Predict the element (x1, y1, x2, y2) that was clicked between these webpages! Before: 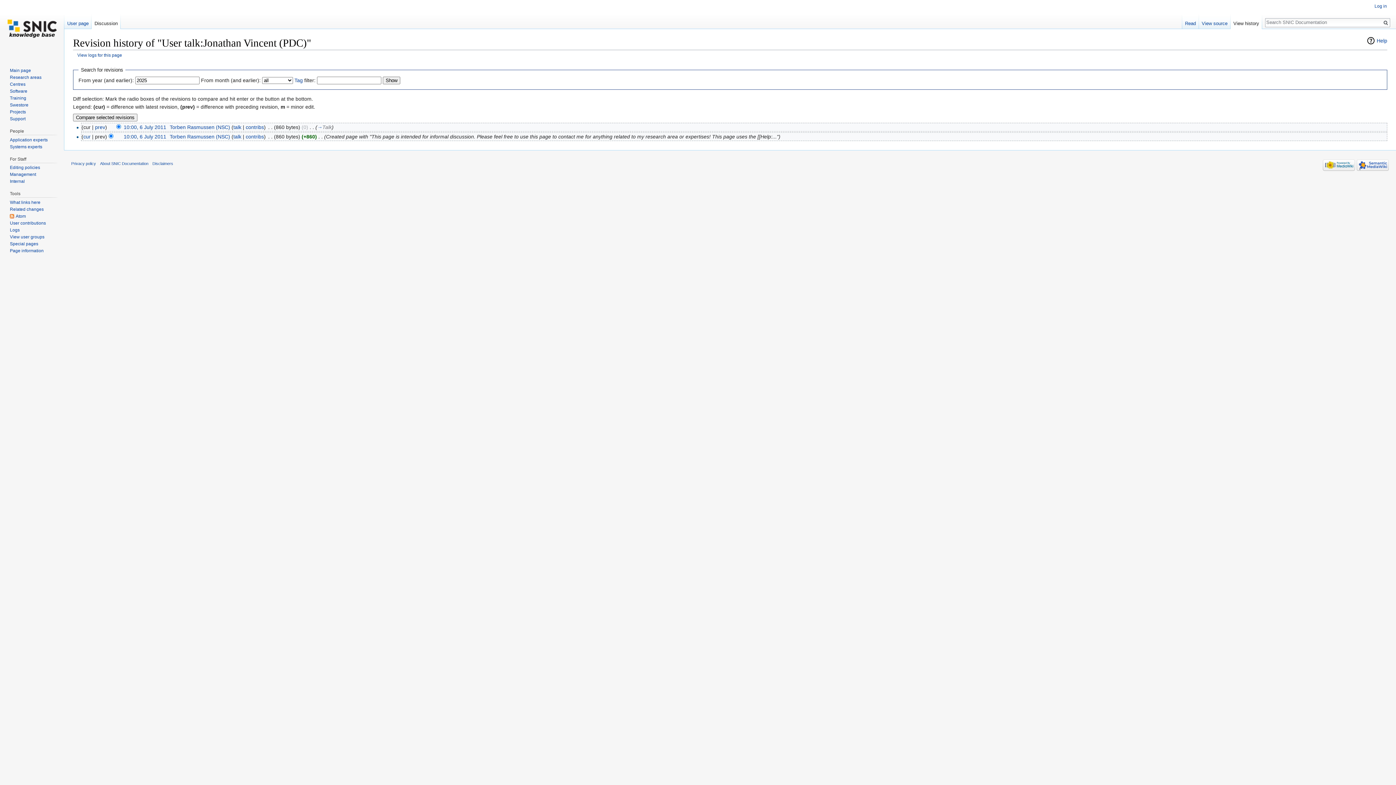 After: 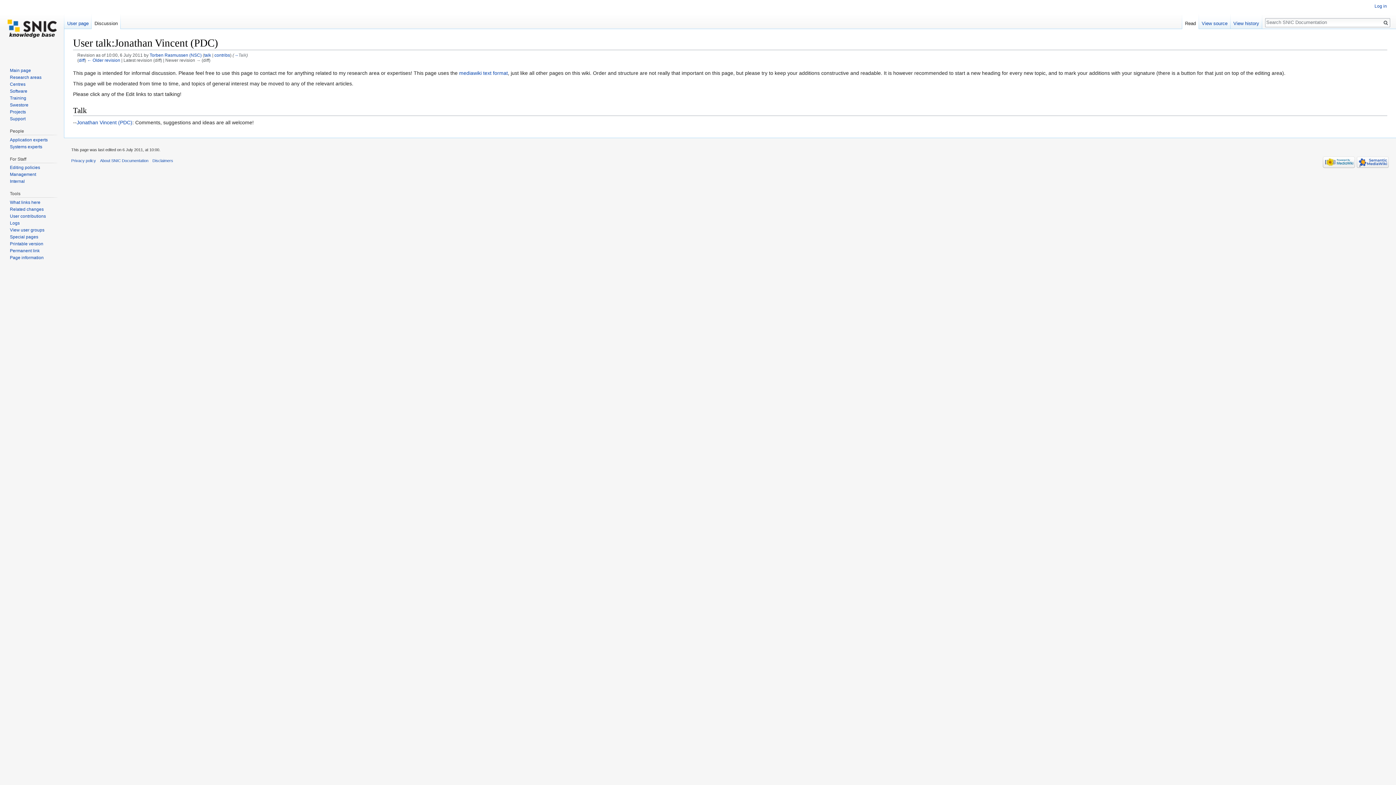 Action: label: 10:00, 6 July 2011 bbox: (123, 124, 166, 130)